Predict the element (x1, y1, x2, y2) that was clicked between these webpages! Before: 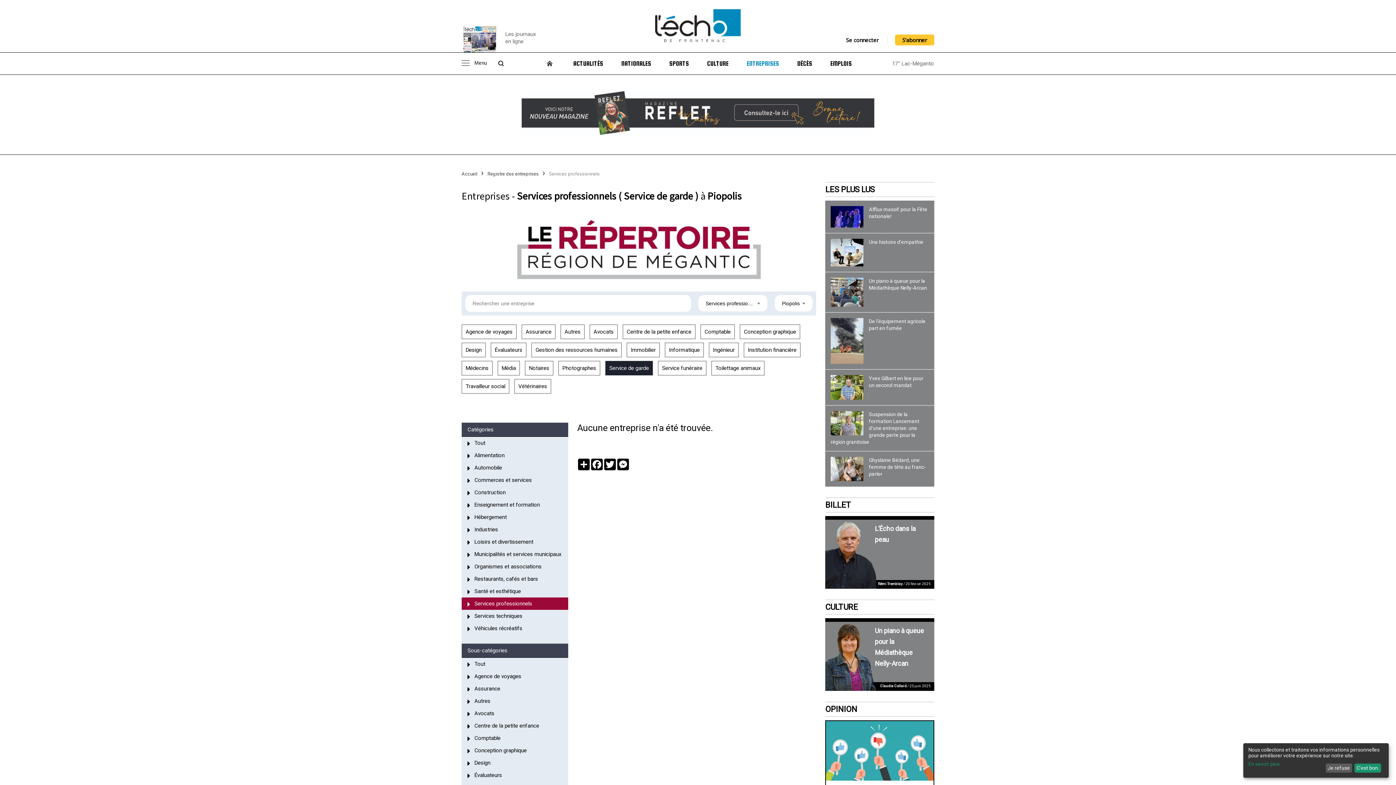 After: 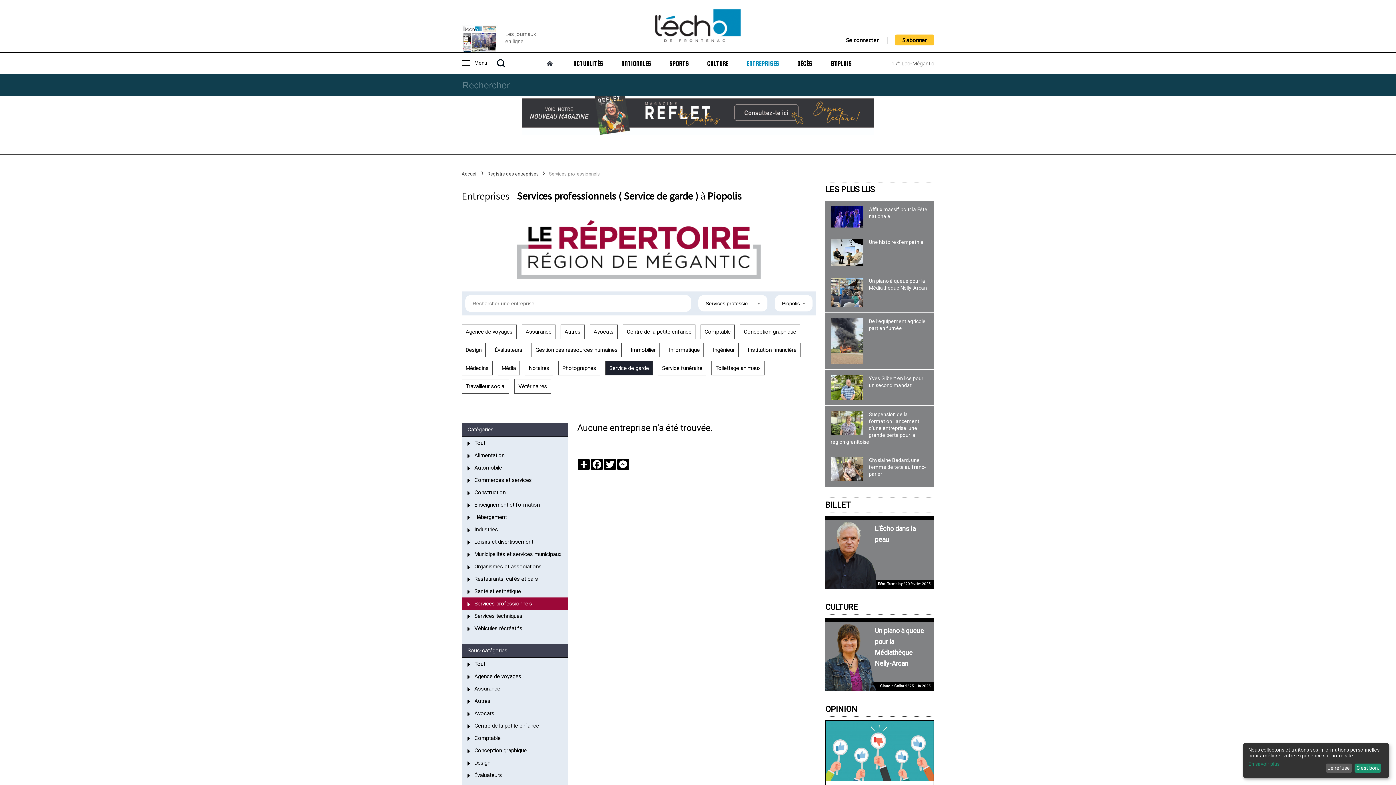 Action: bbox: (492, 52, 510, 74)